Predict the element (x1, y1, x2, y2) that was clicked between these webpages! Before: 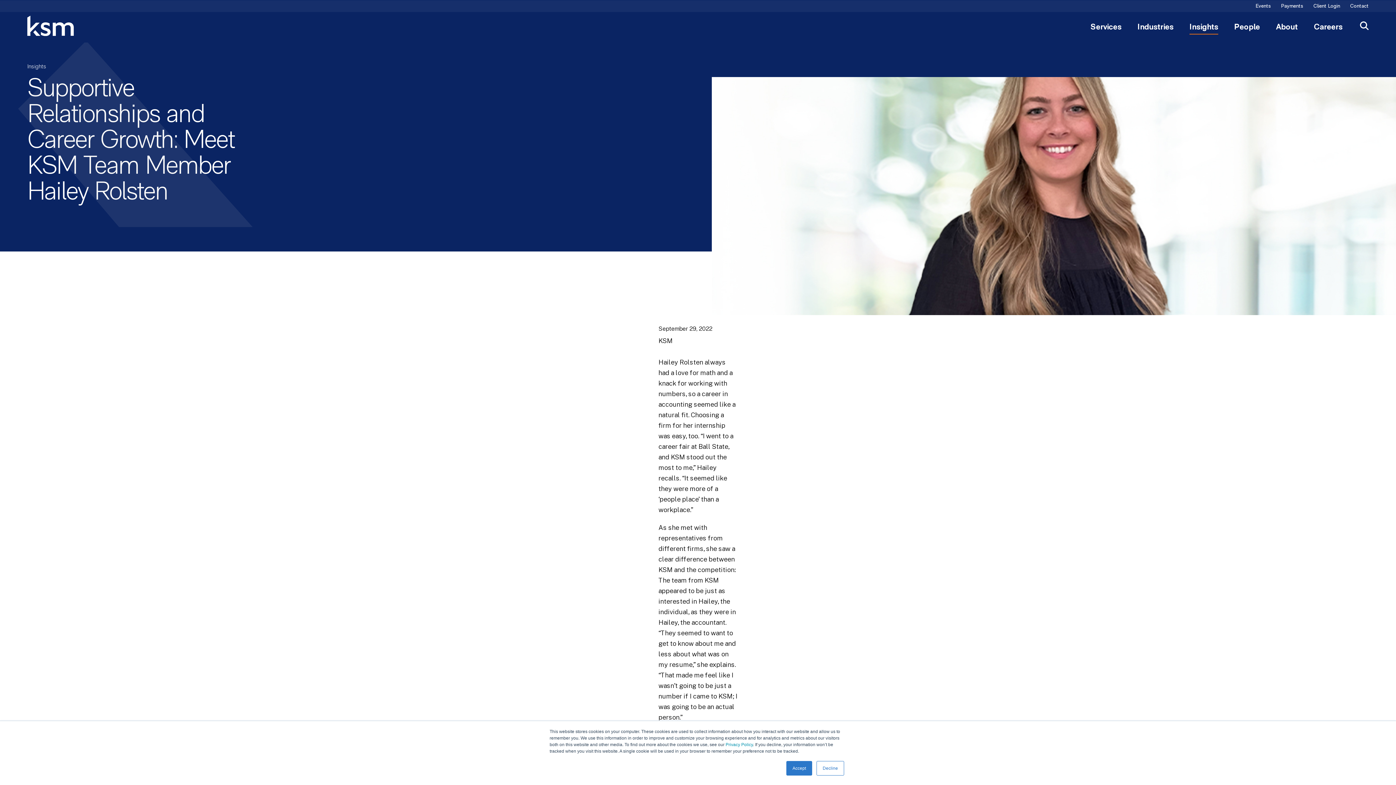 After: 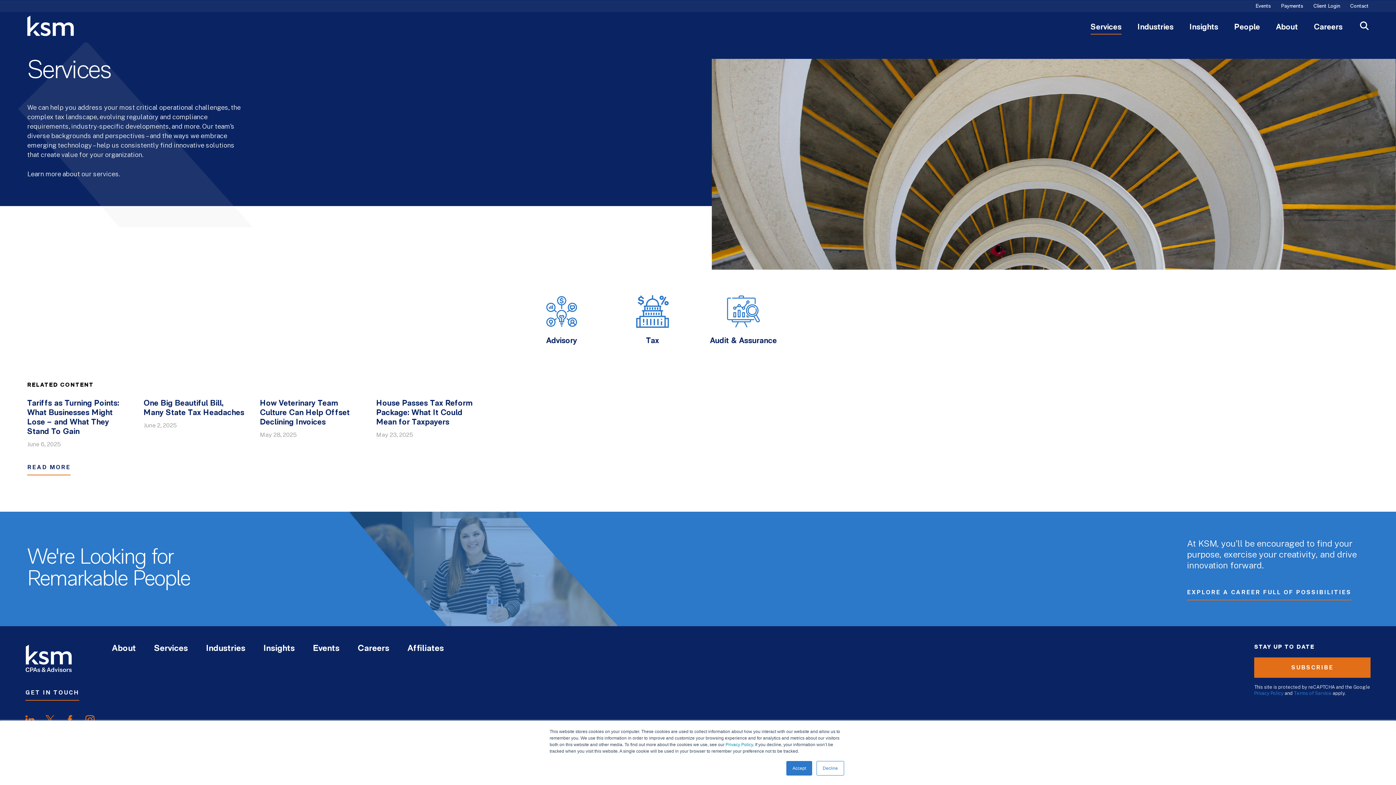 Action: bbox: (1090, 23, 1121, 34) label: Services